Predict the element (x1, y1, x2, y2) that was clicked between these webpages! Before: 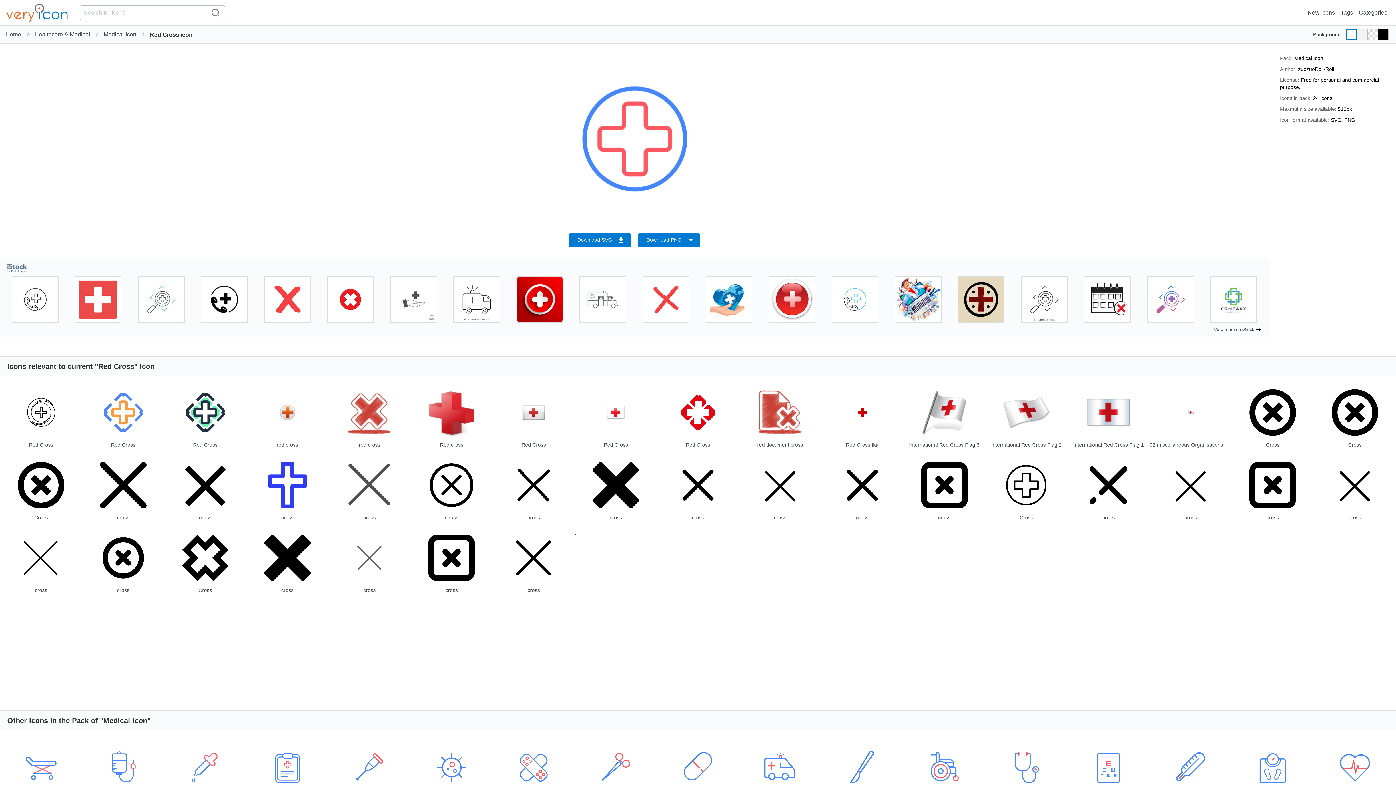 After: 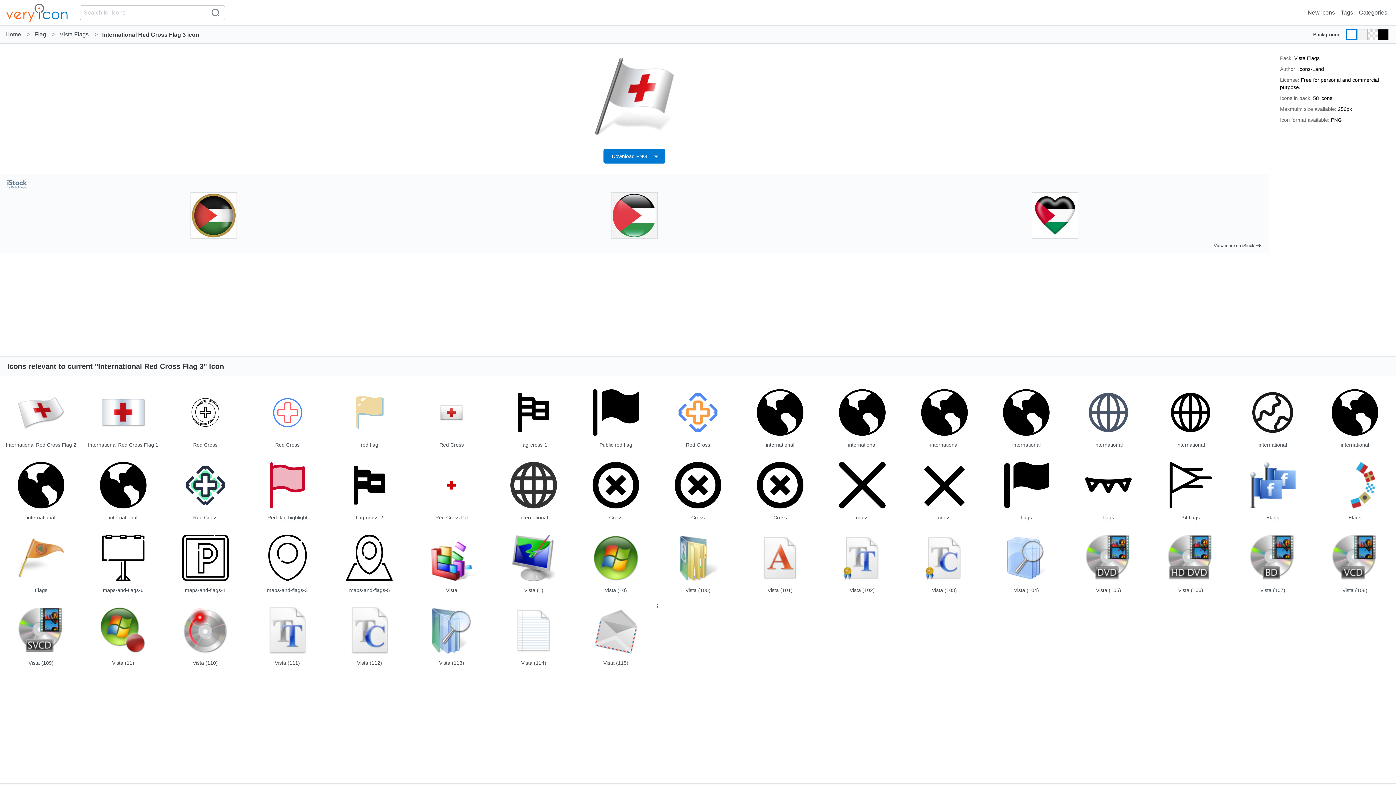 Action: bbox: (921, 389, 967, 436)